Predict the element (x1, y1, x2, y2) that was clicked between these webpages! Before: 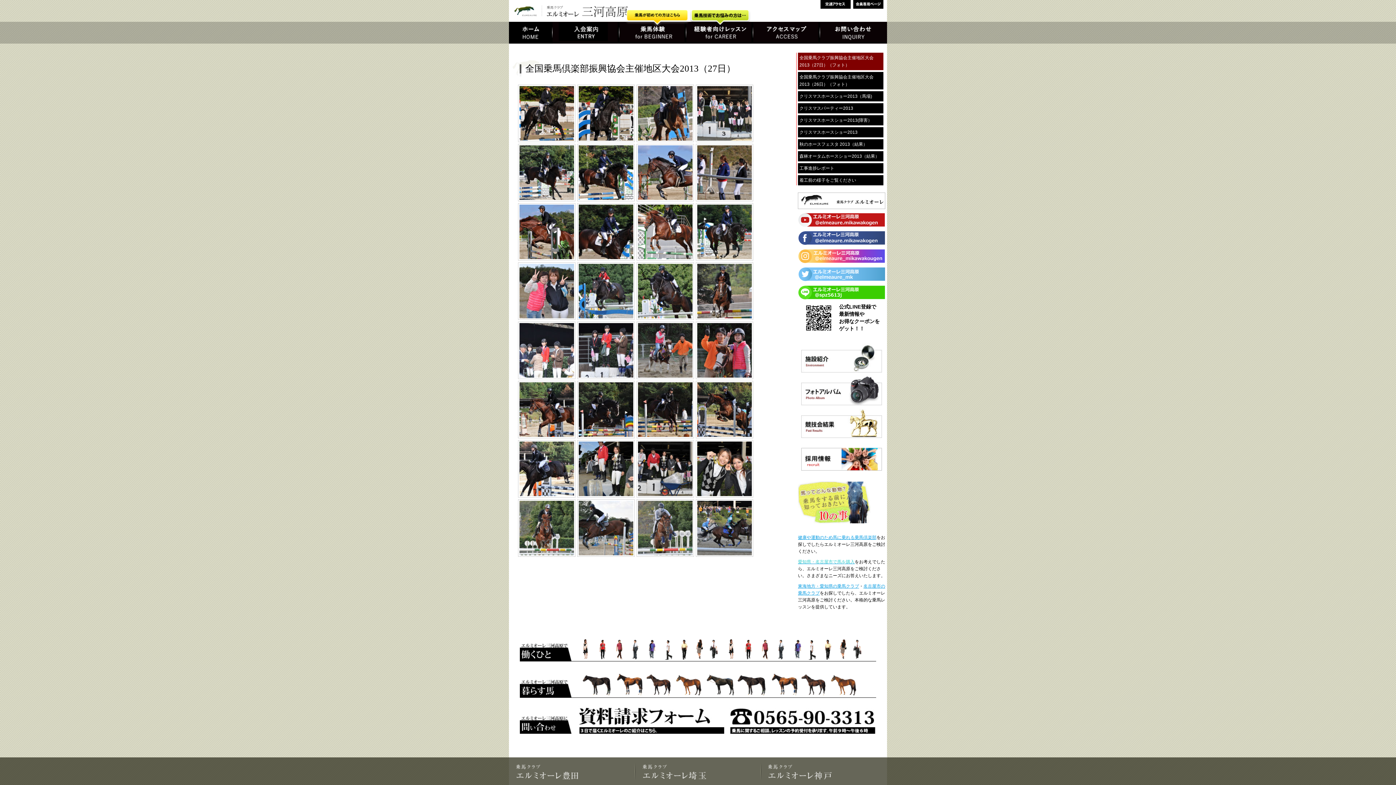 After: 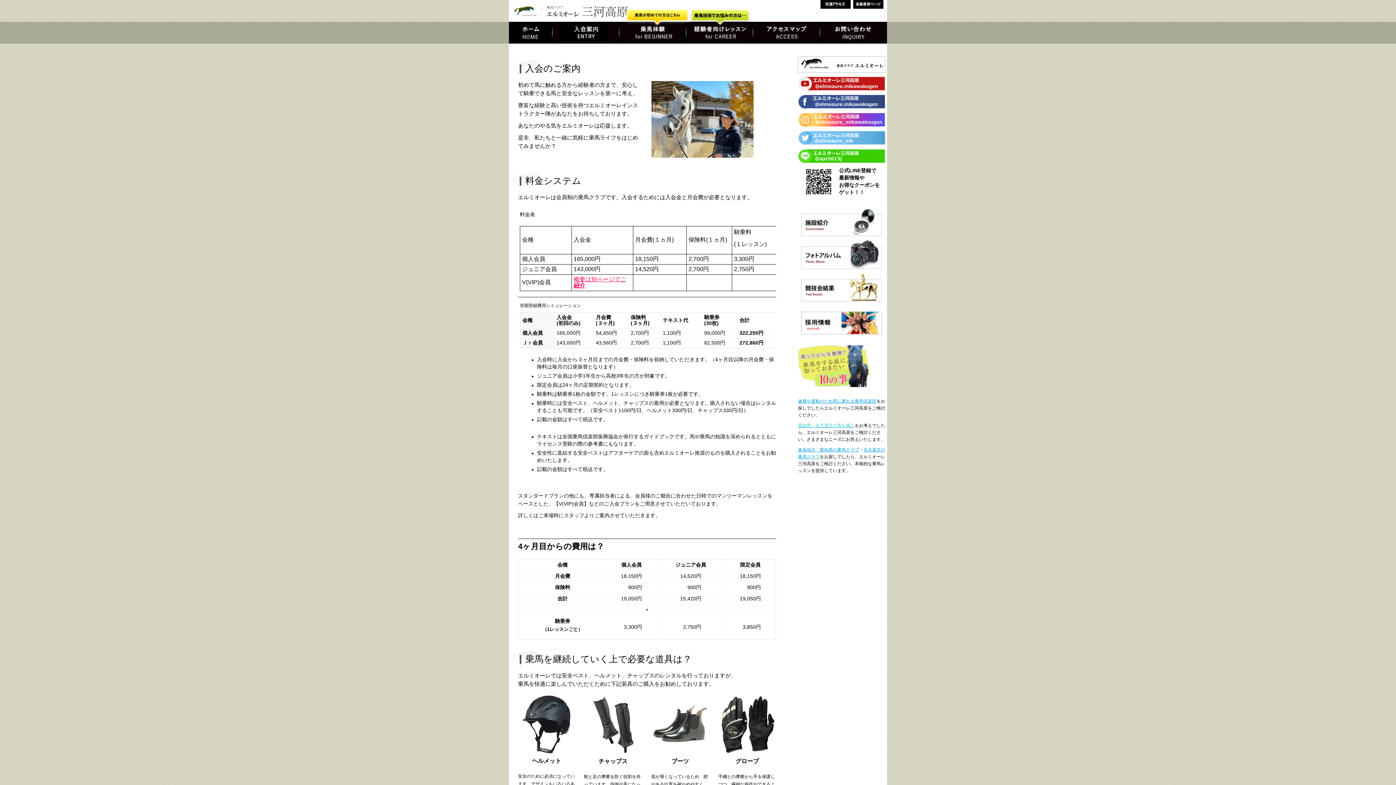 Action: bbox: (552, 21, 619, 43)